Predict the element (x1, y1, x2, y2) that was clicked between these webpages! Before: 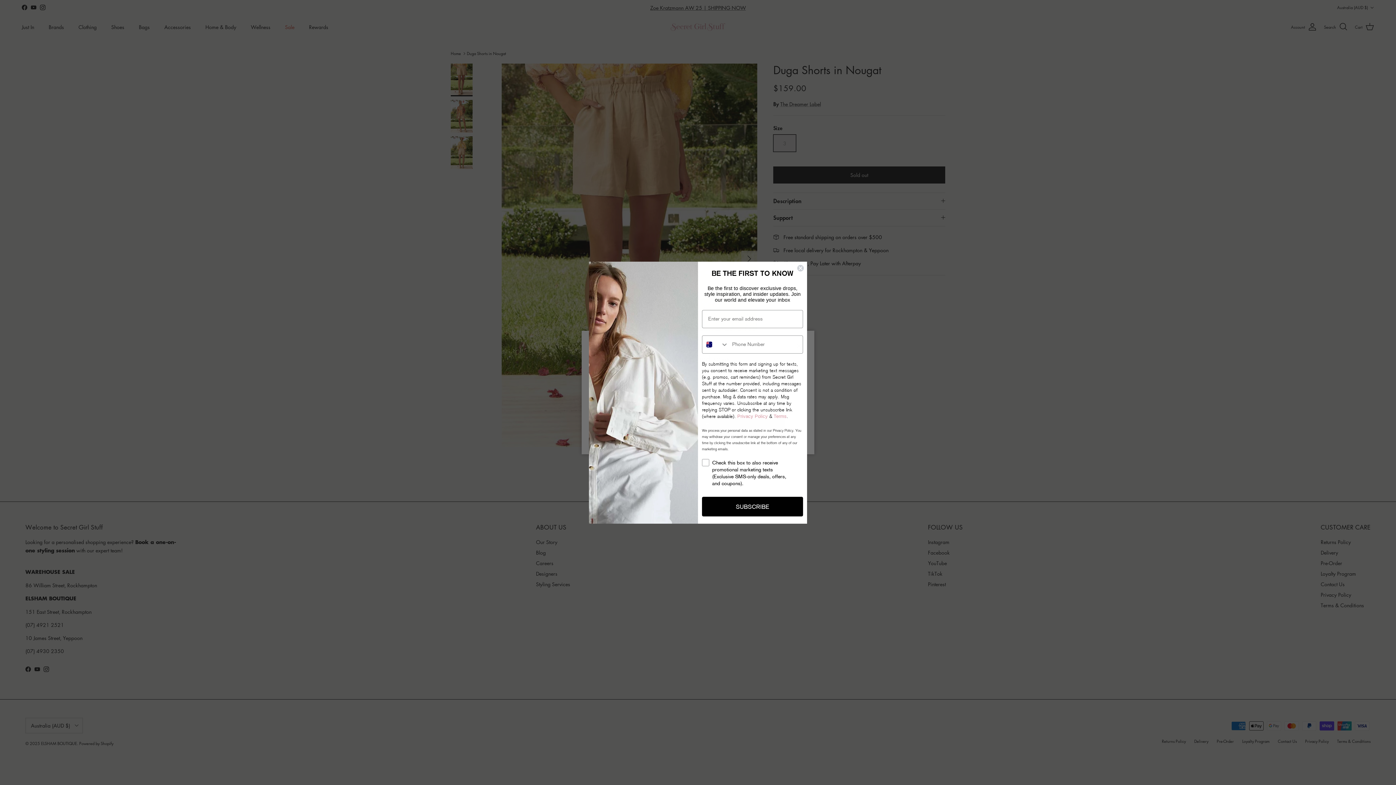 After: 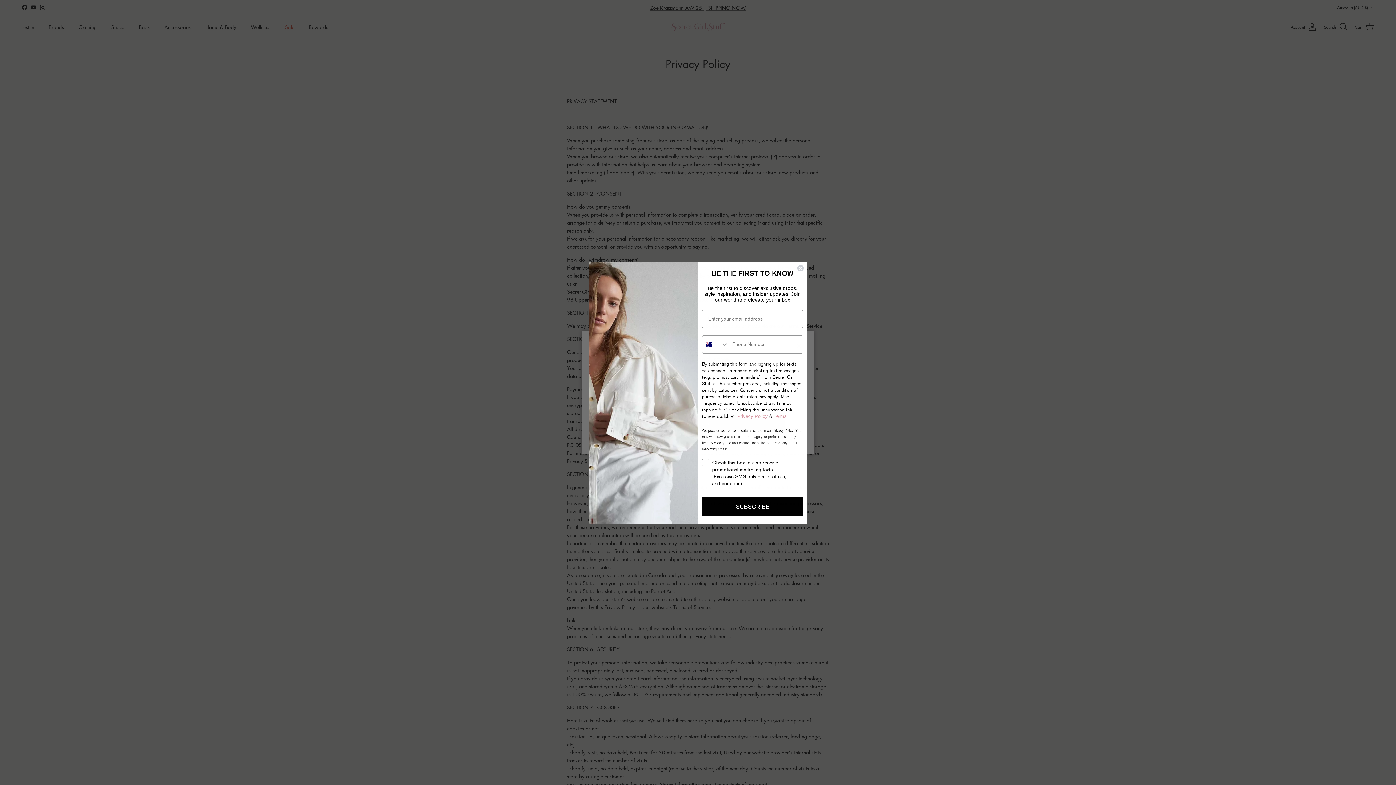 Action: bbox: (737, 413, 768, 419) label: Privacy Policy